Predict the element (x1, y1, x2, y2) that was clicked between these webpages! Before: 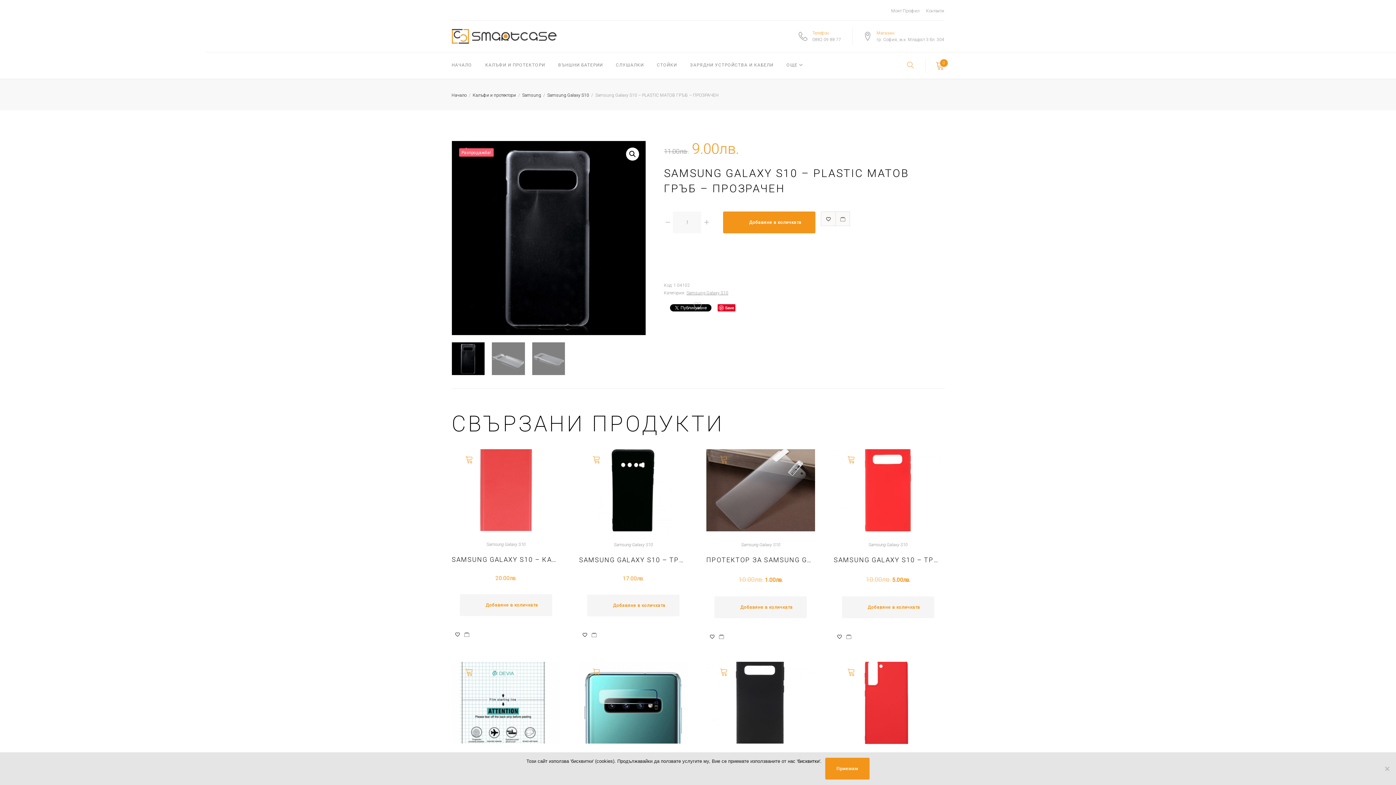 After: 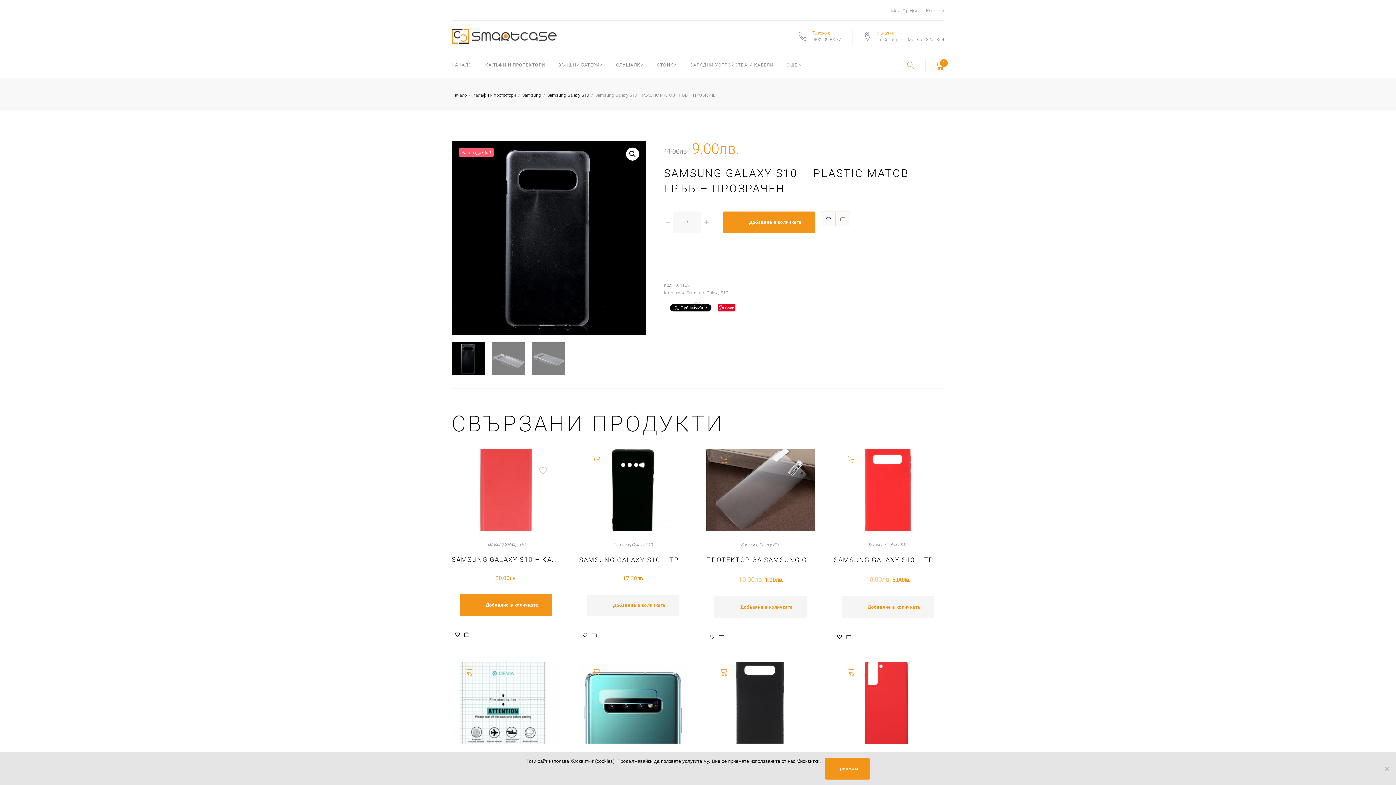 Action: label: Add to cart: “Samsung Galaxy S10 - КАЛЪФ ТЕФТЕР С TPU ВЛОЖКА /С ВГРАДЕН МАГНИТ/ - Червен” bbox: (459, 594, 552, 616)